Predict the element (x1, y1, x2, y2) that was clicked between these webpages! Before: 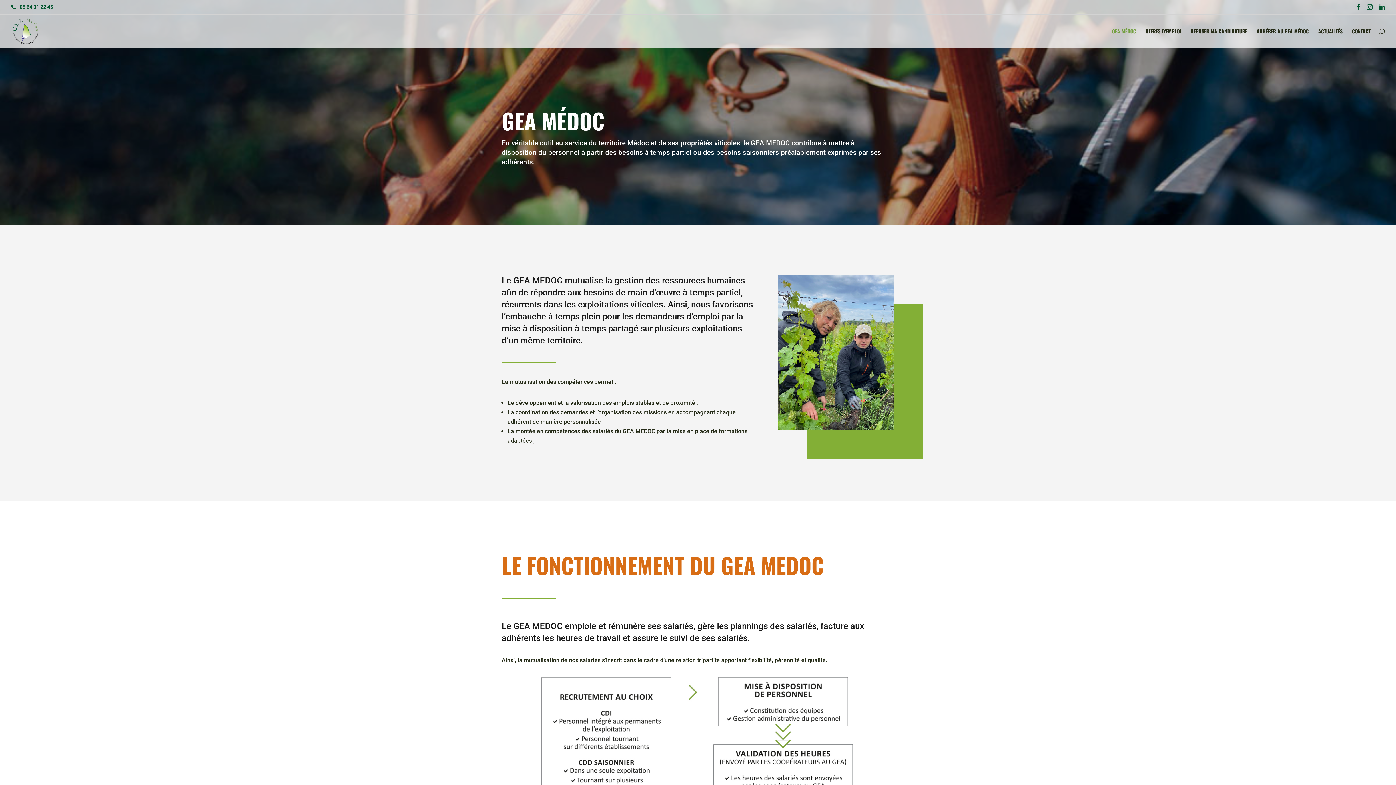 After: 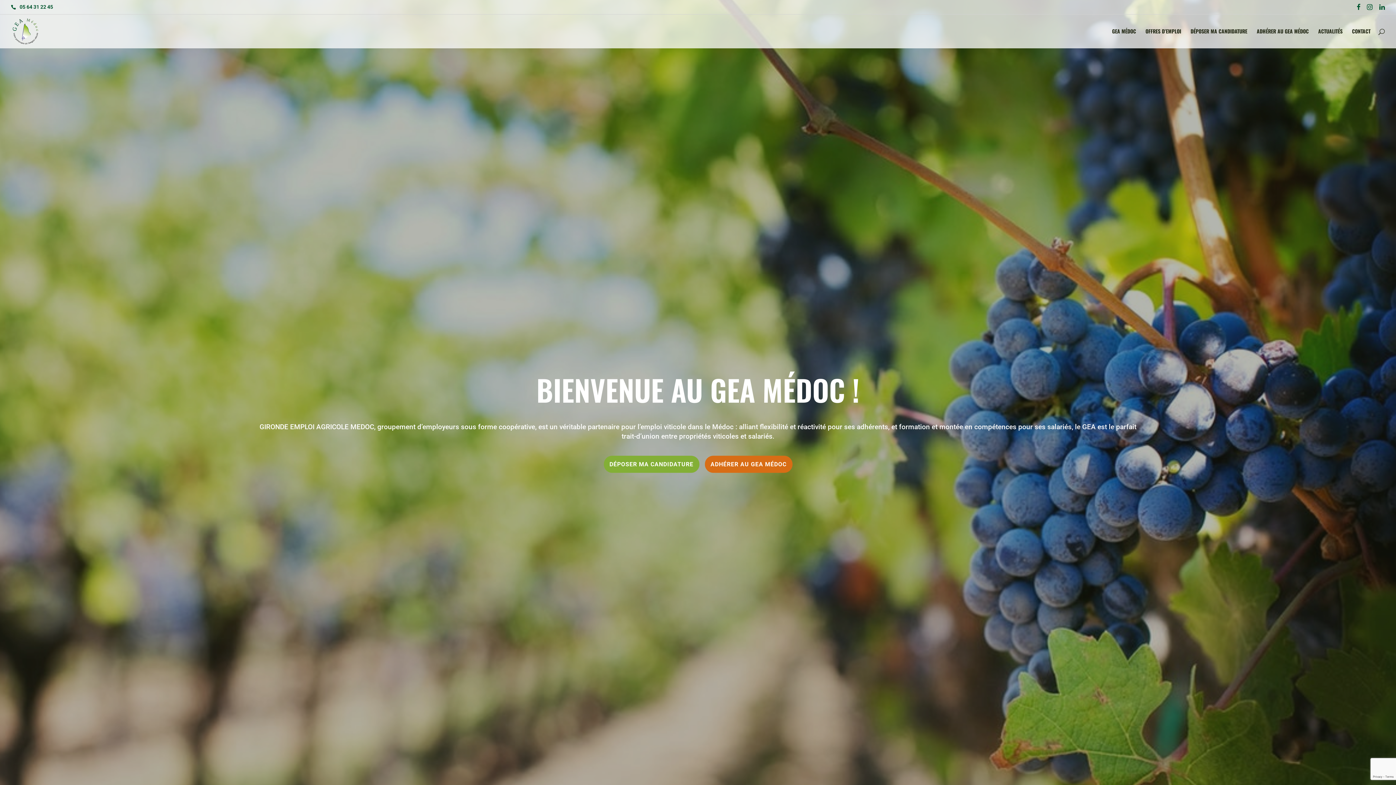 Action: bbox: (12, 26, 38, 34)